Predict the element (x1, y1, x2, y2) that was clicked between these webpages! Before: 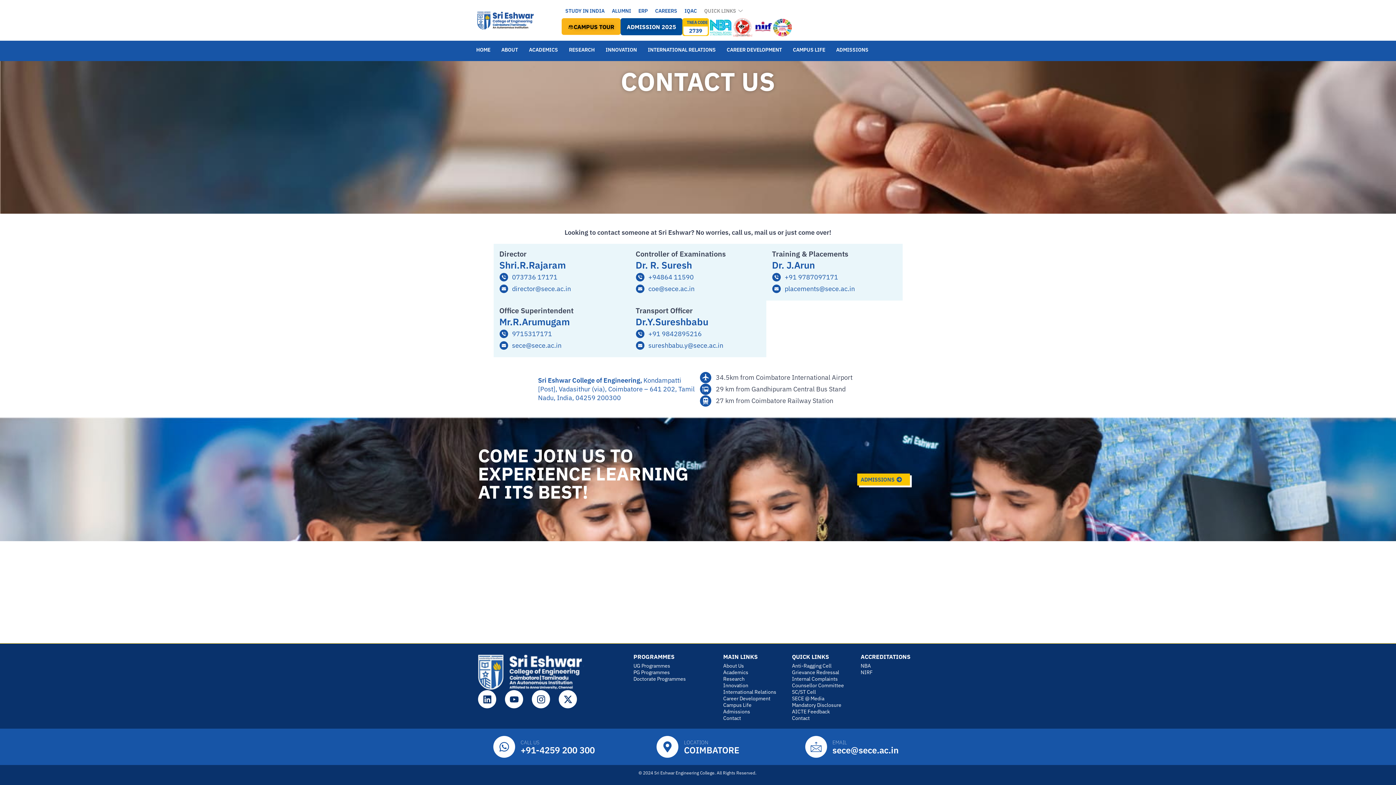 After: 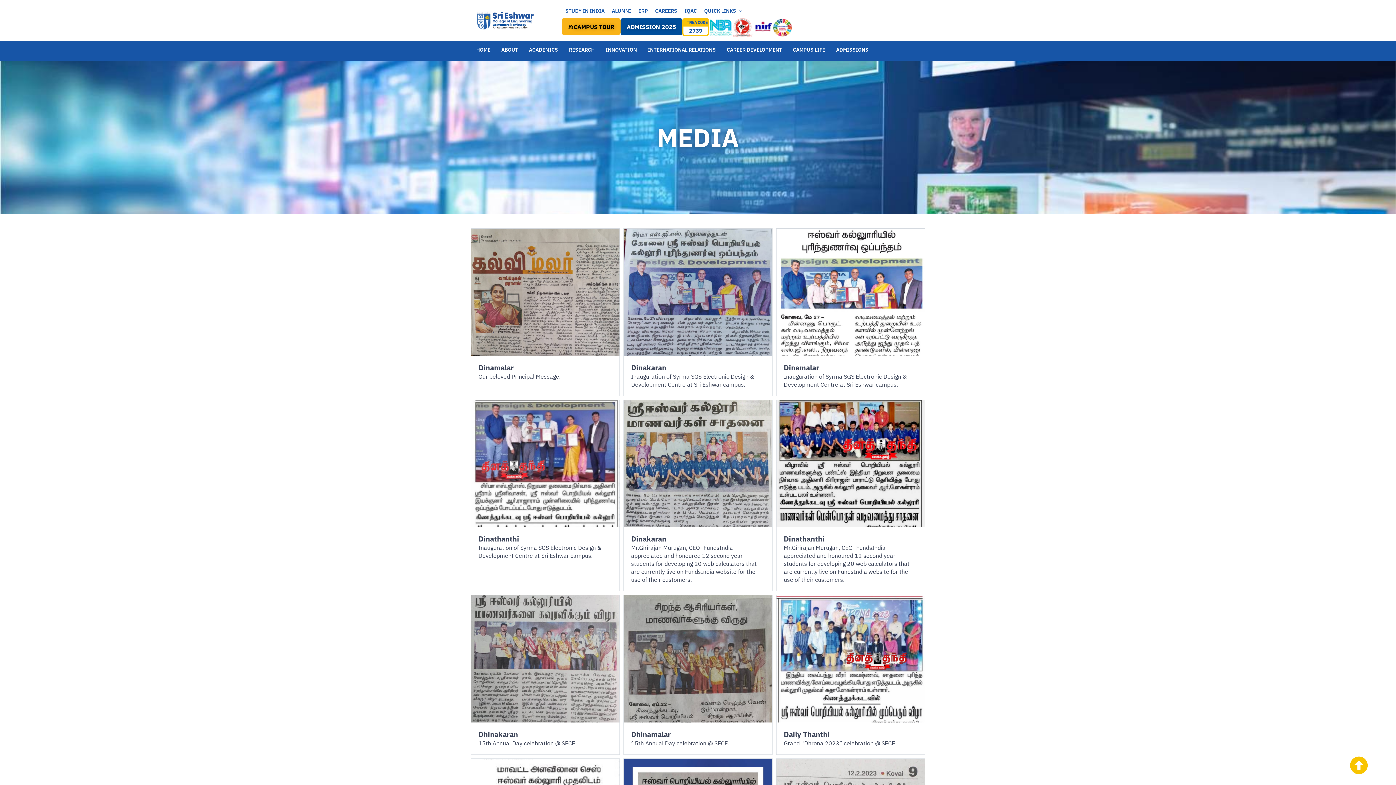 Action: bbox: (792, 695, 824, 702) label: SECE @ Media